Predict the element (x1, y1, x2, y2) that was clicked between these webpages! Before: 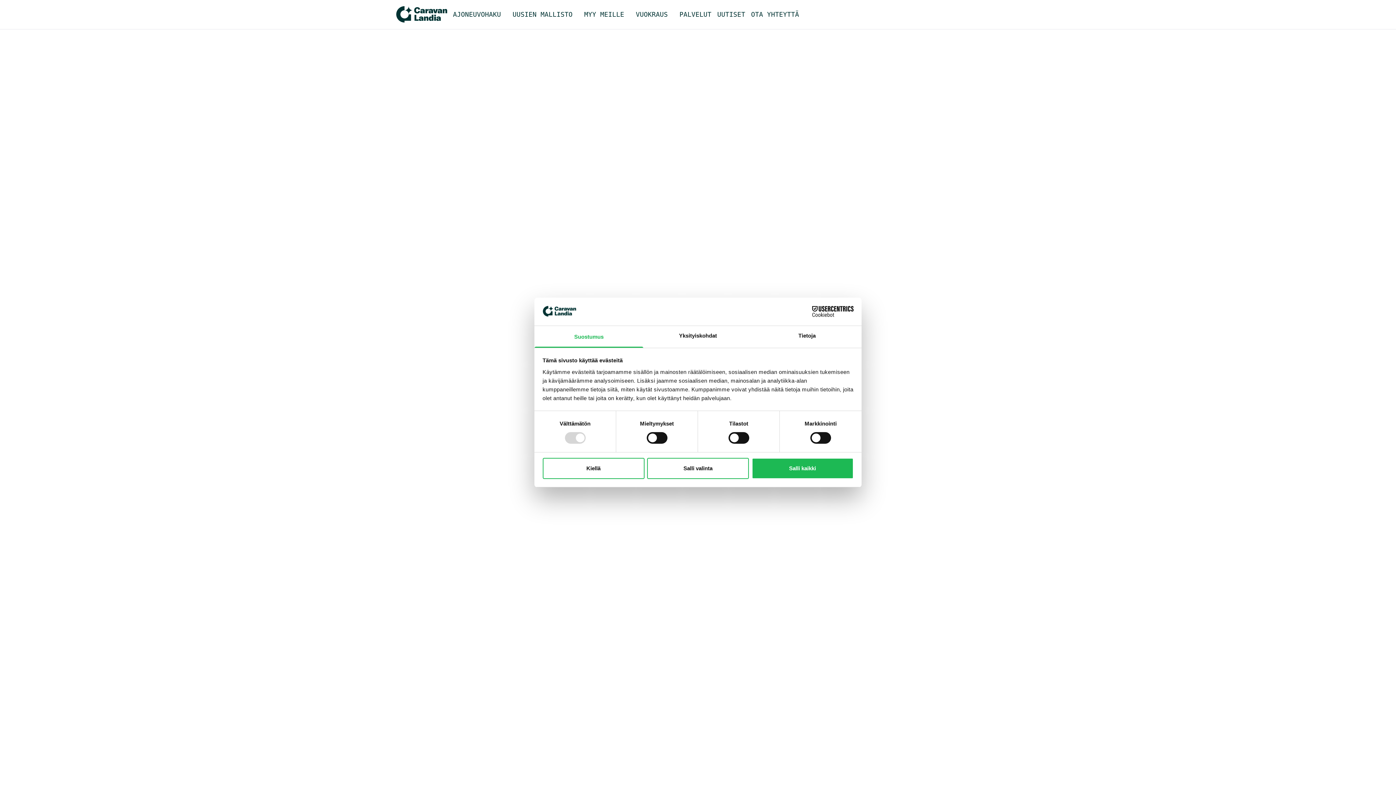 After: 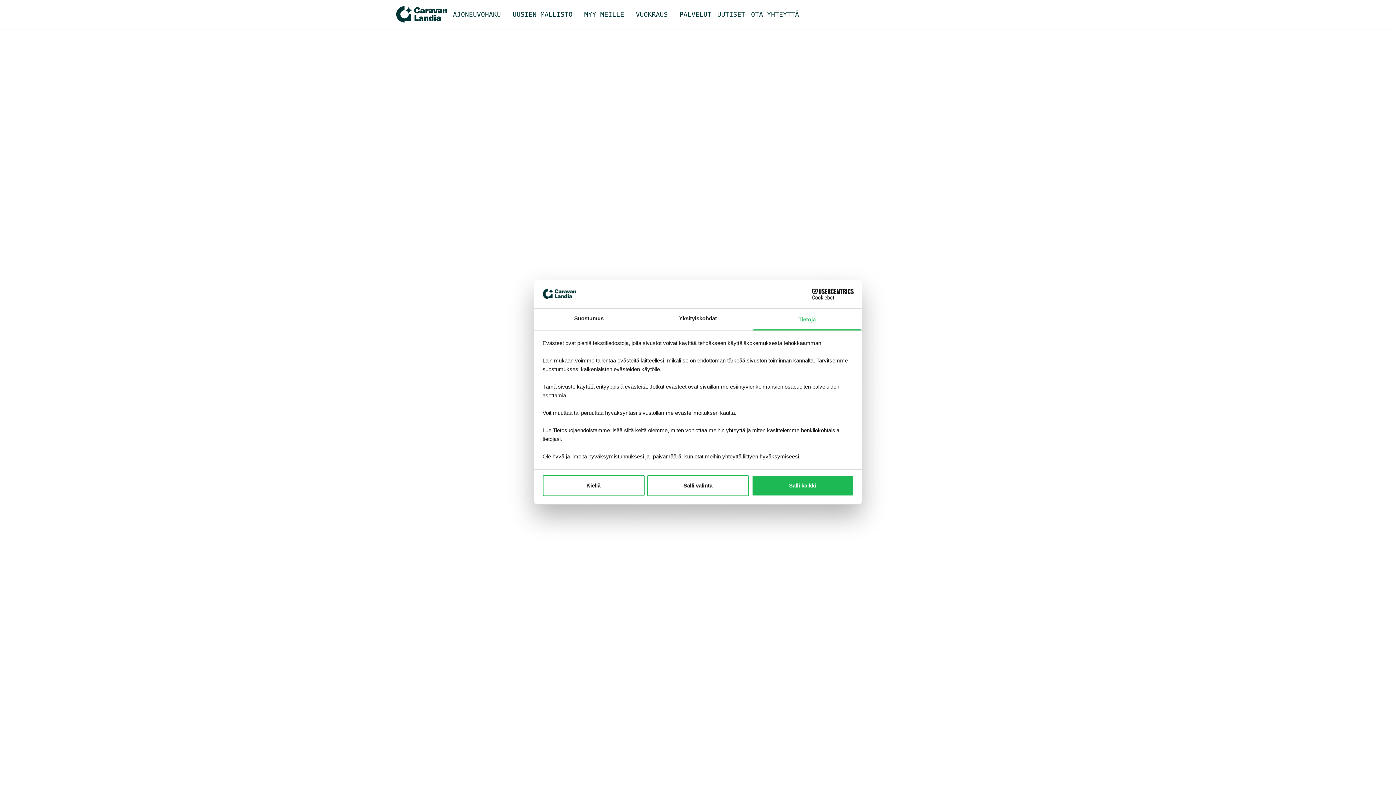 Action: label: Tietoja bbox: (752, 326, 861, 347)